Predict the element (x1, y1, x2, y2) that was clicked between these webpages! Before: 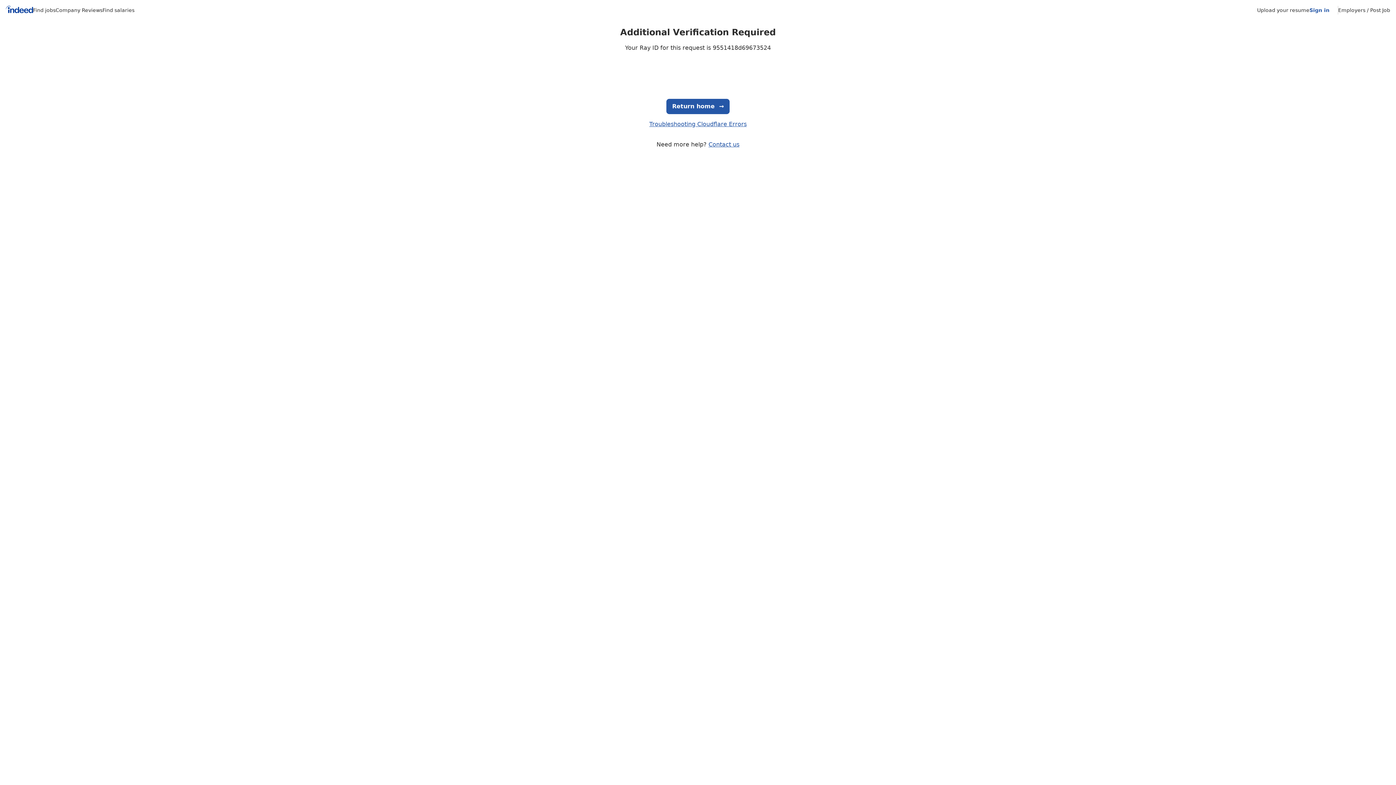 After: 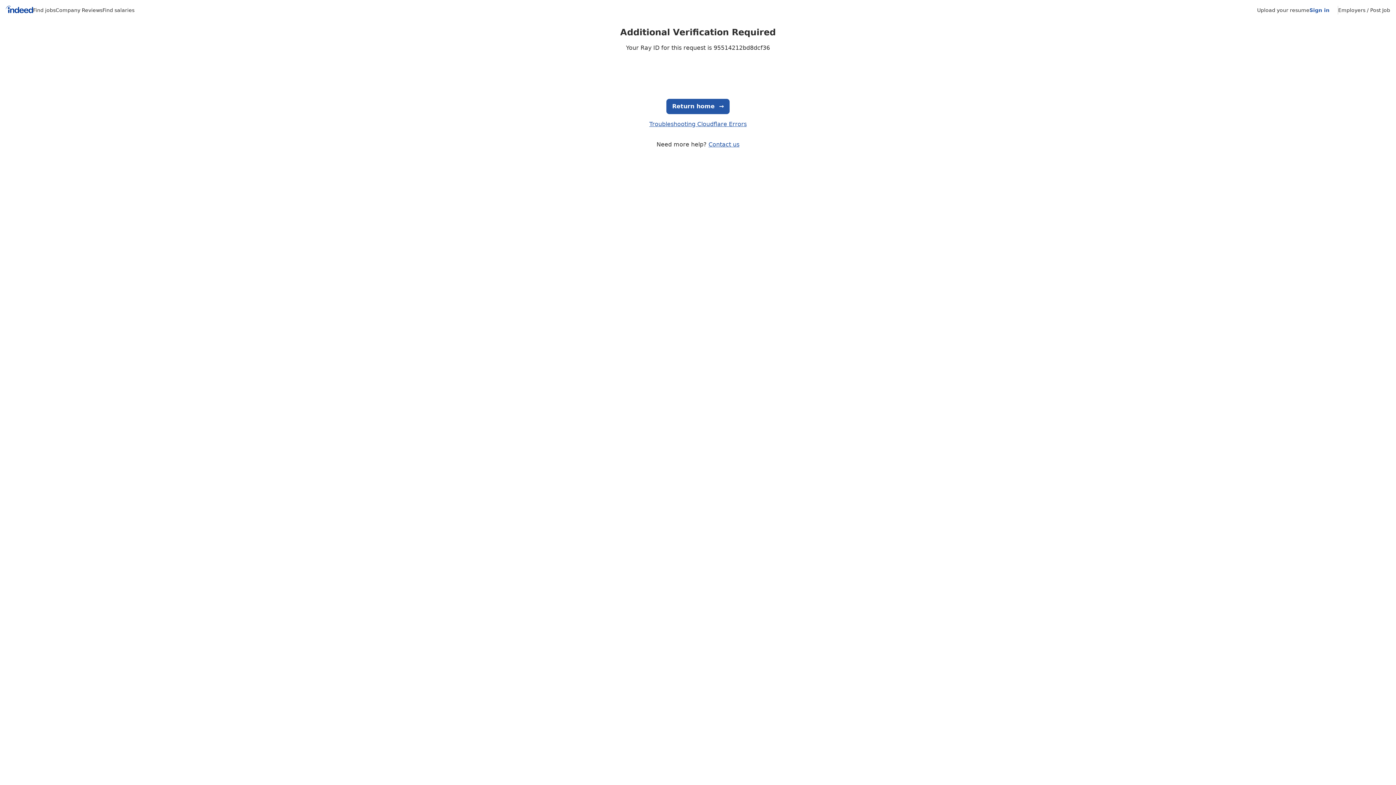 Action: label: Return home
  → bbox: (666, 98, 729, 114)